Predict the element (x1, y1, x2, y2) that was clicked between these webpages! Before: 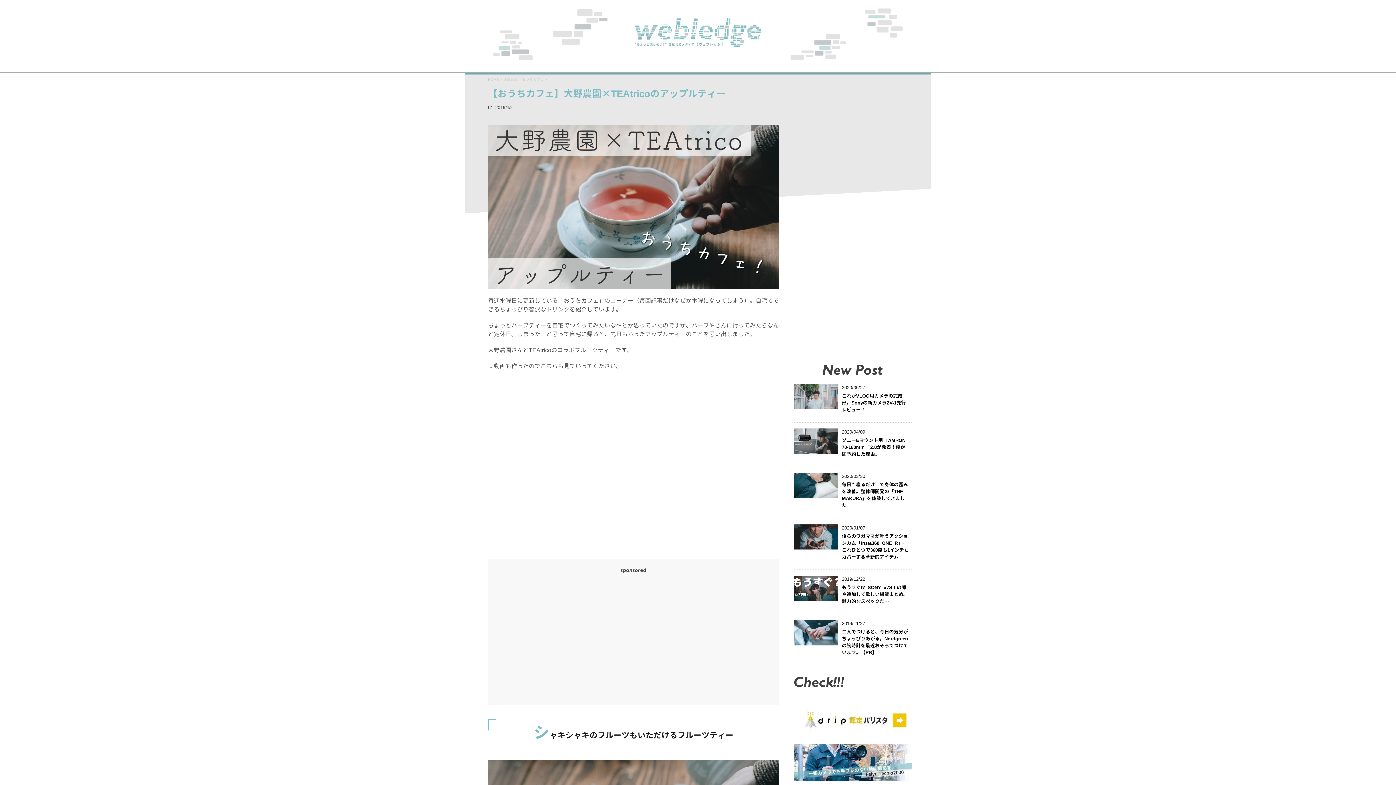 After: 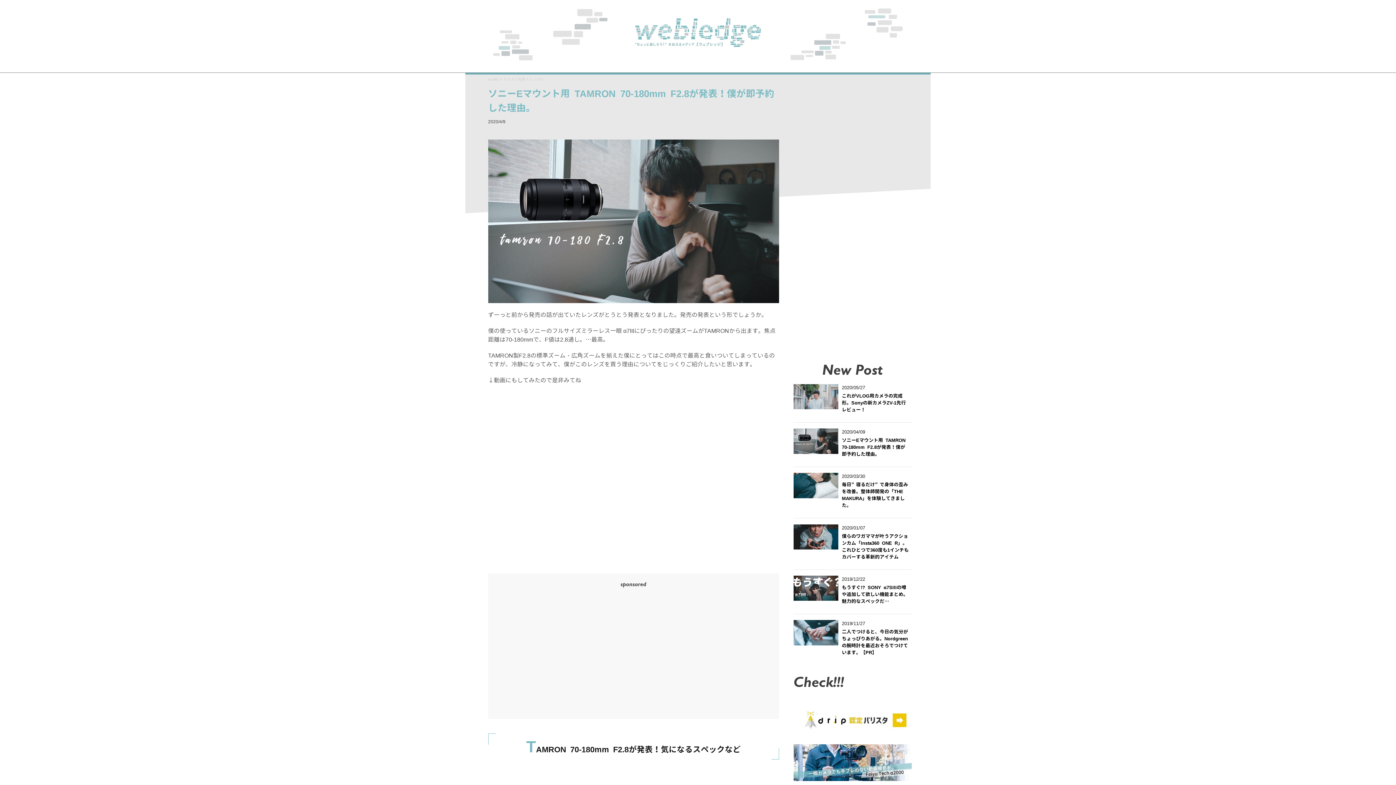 Action: bbox: (842, 437, 905, 459) label: ソニーEマウント用 TAMRON 70-180mm F2.8が発表！僕が即予約した理由。